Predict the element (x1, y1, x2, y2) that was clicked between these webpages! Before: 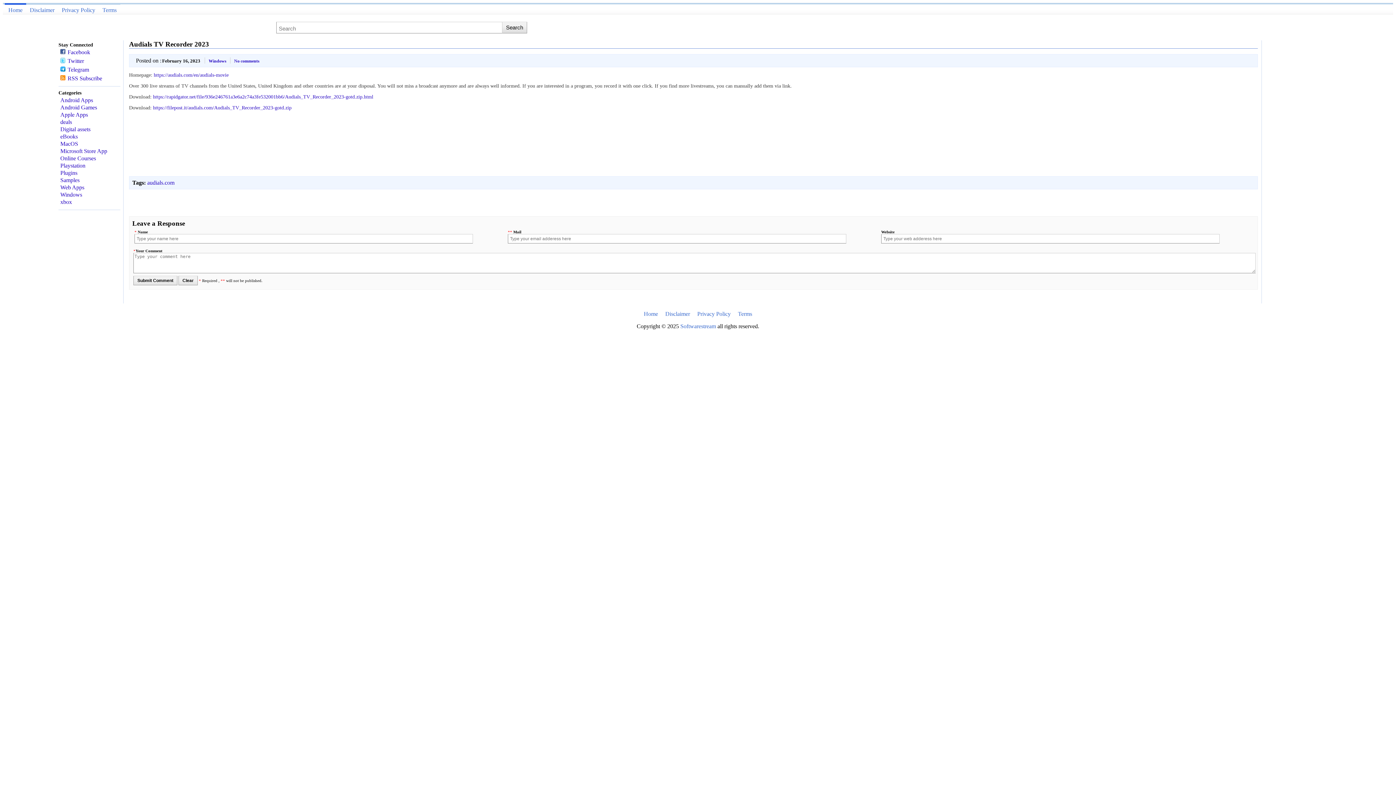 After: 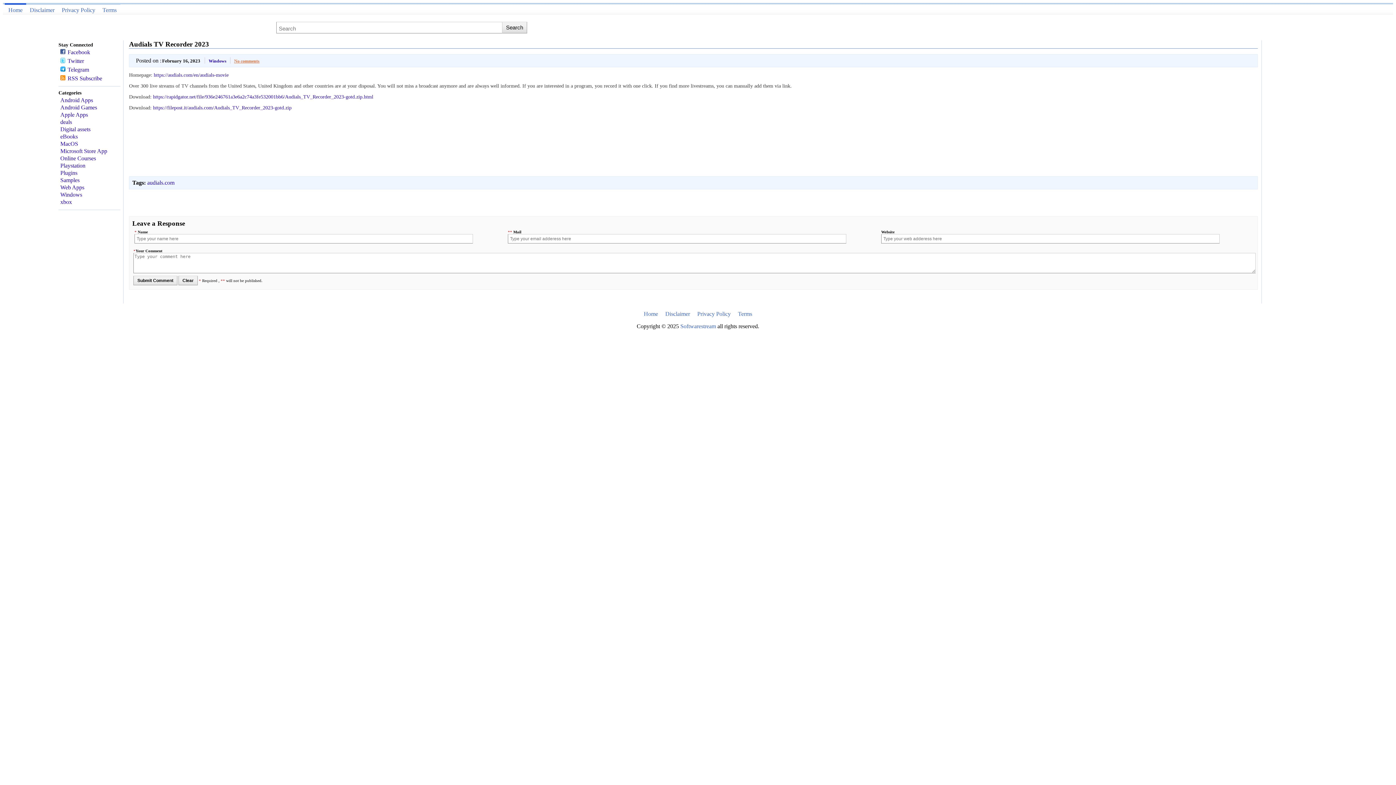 Action: label: No comments bbox: (234, 58, 259, 63)